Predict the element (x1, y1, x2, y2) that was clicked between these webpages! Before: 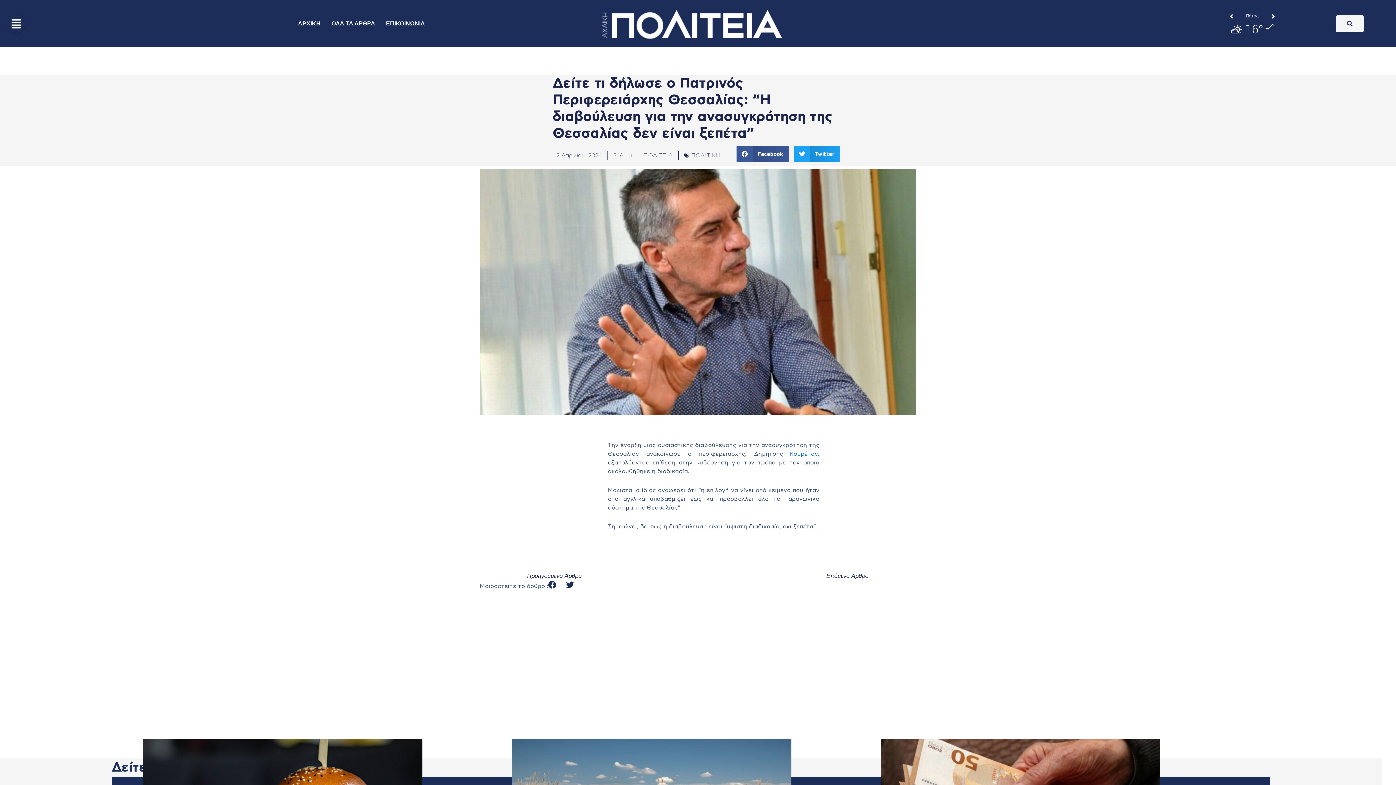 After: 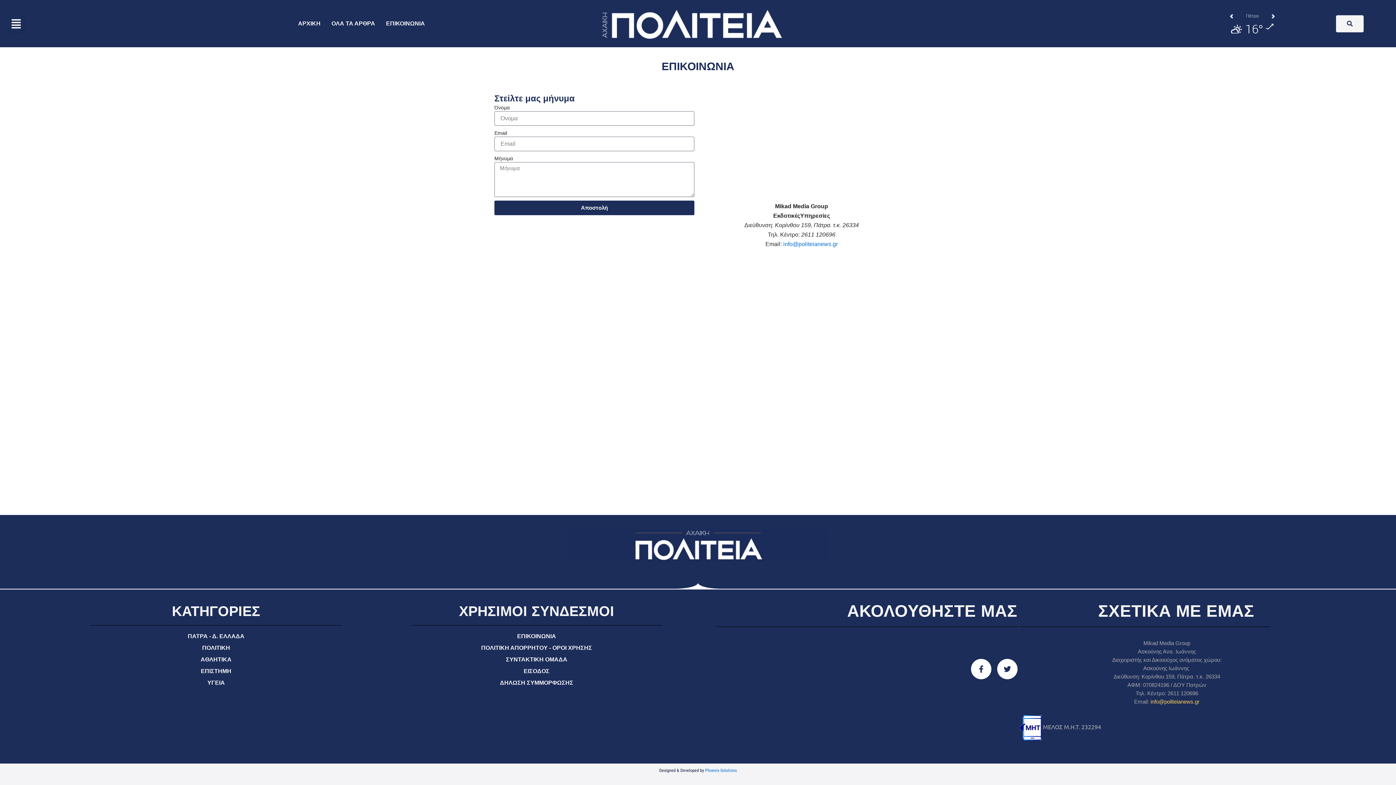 Action: label: ΕΠΙΚΟΙΝΩΝΙΑ bbox: (380, 16, 430, 31)